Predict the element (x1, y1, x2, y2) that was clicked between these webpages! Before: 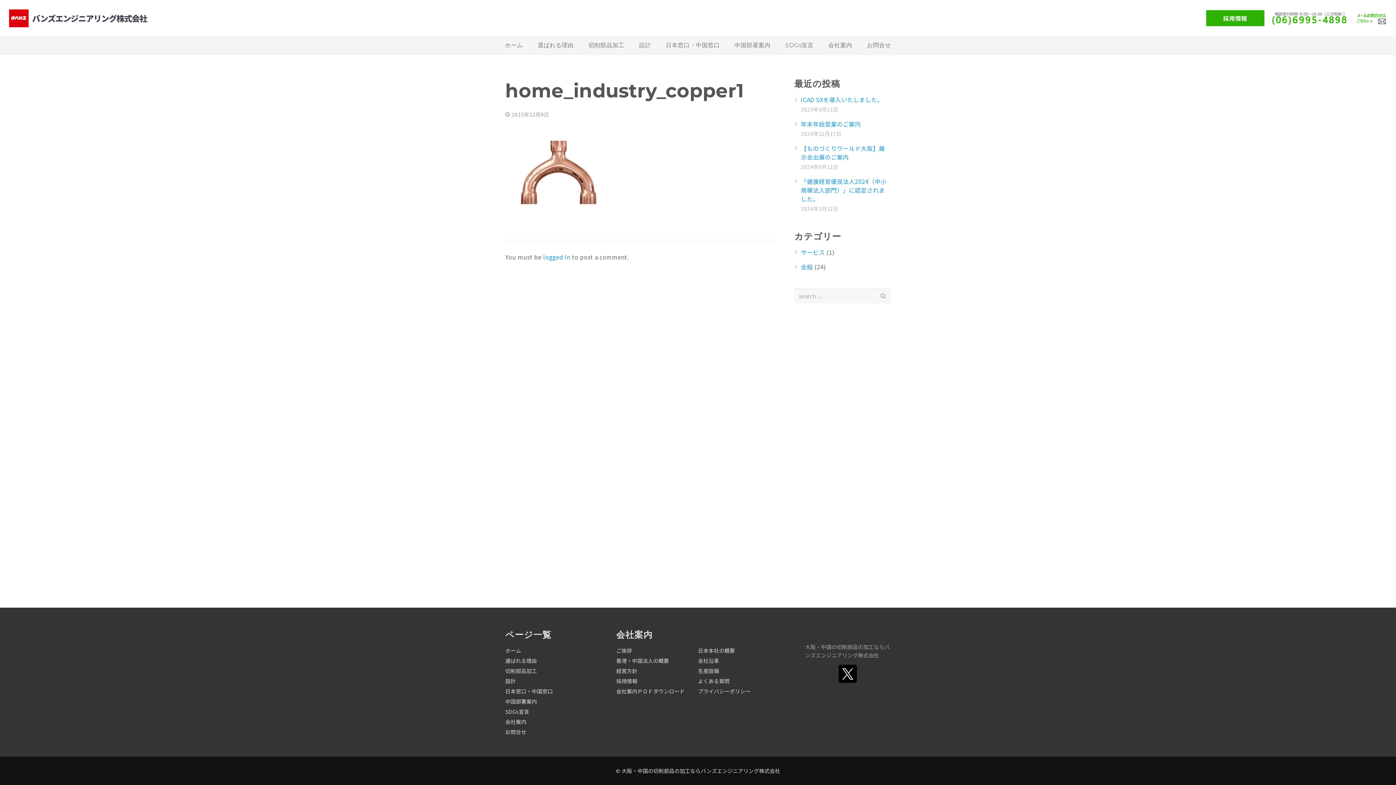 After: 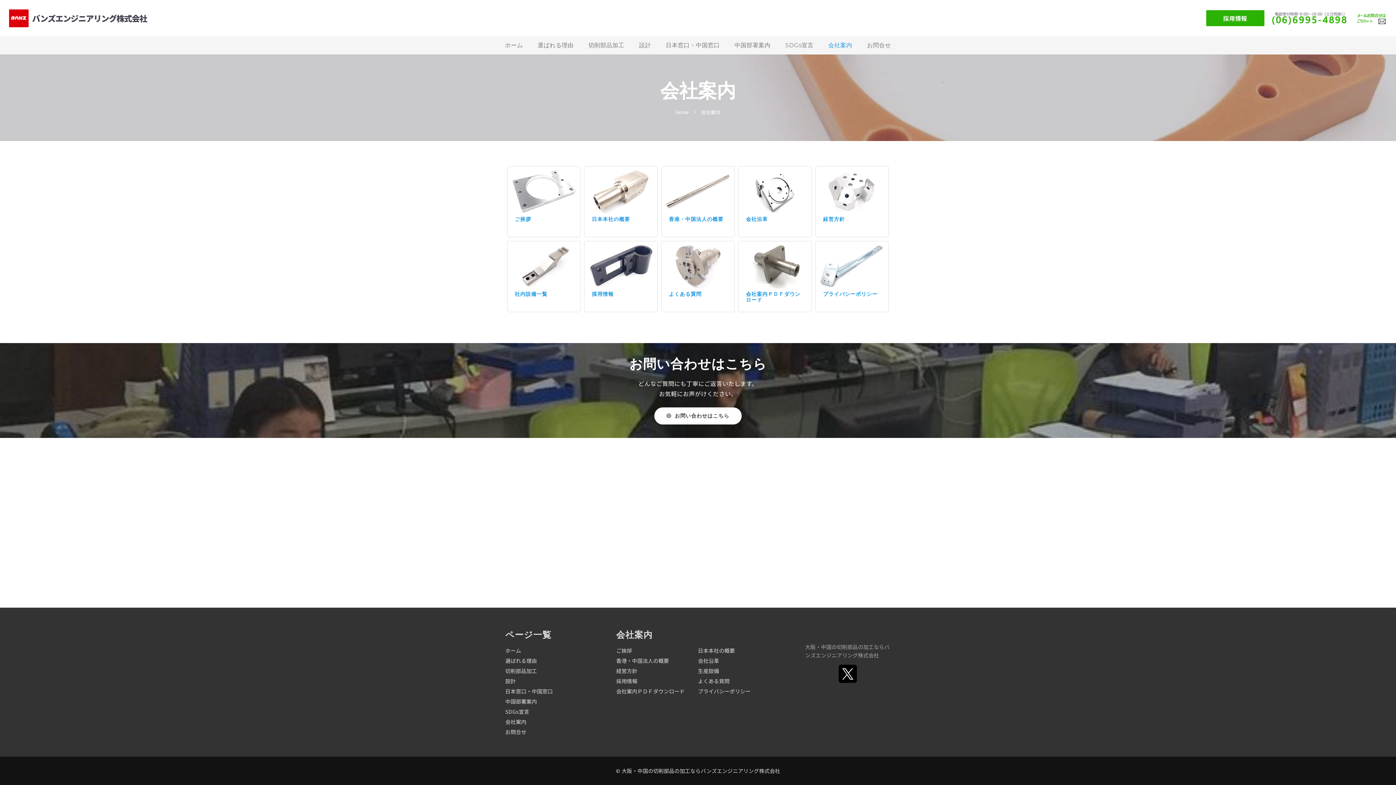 Action: label: 会社案内 bbox: (821, 36, 859, 54)